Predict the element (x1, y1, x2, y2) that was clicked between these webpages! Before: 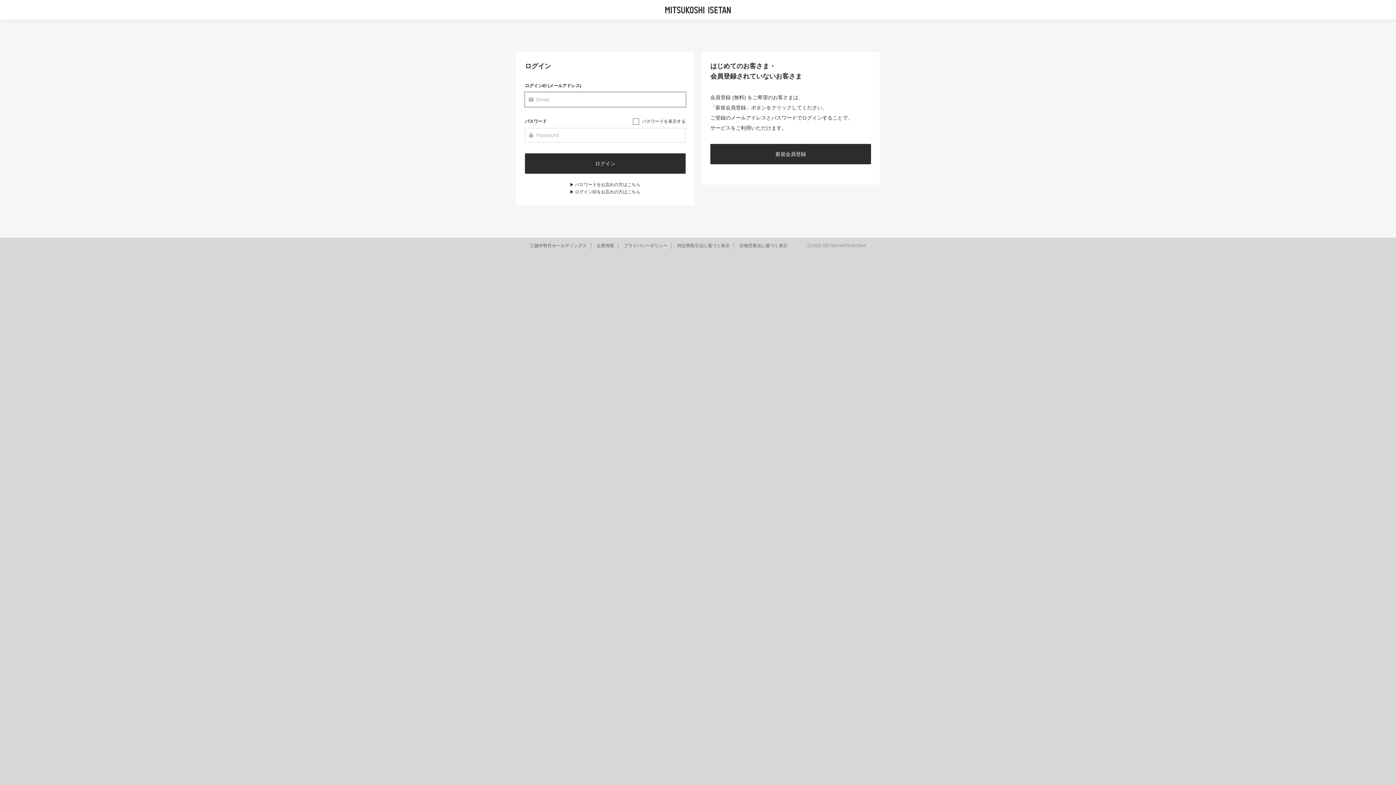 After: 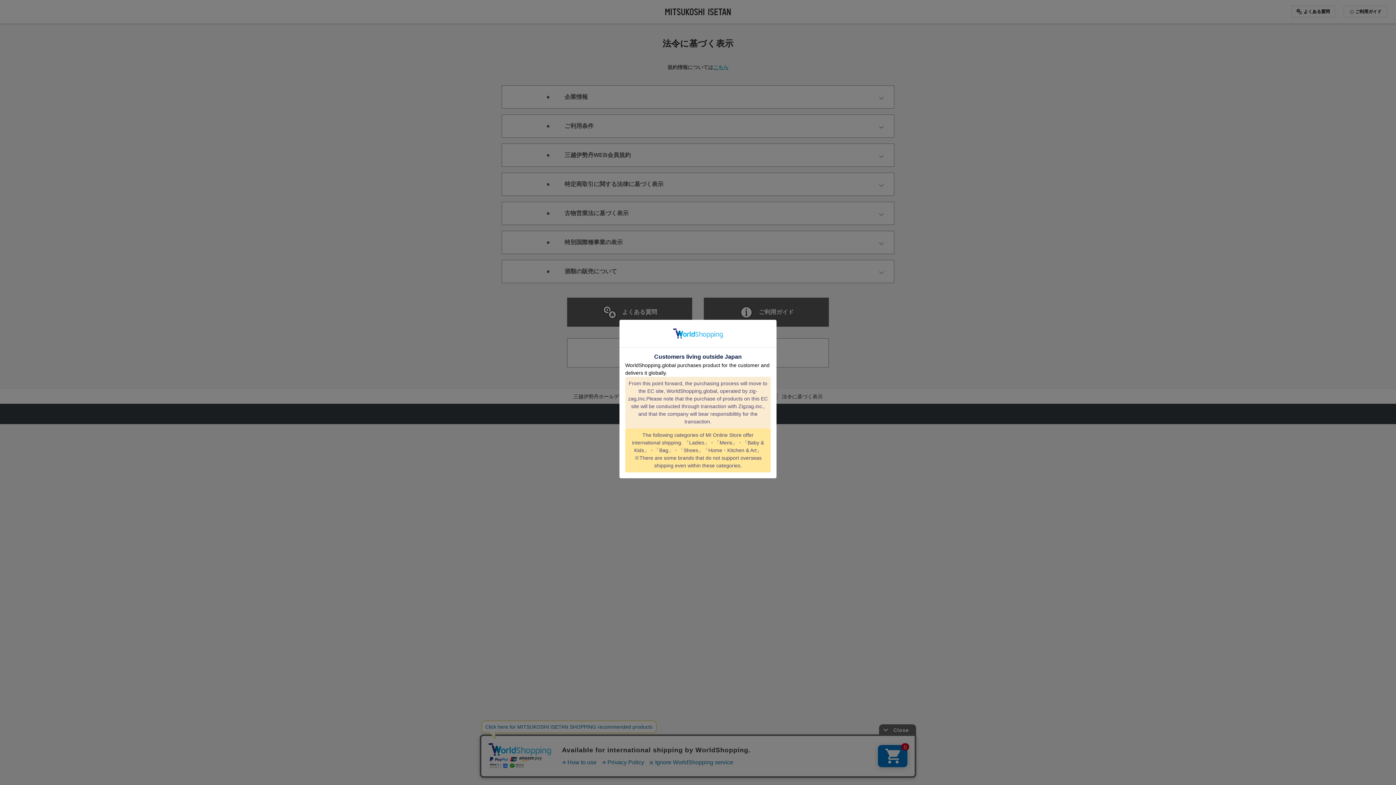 Action: label: 古物営業法に基づく表示 bbox: (739, 243, 787, 248)